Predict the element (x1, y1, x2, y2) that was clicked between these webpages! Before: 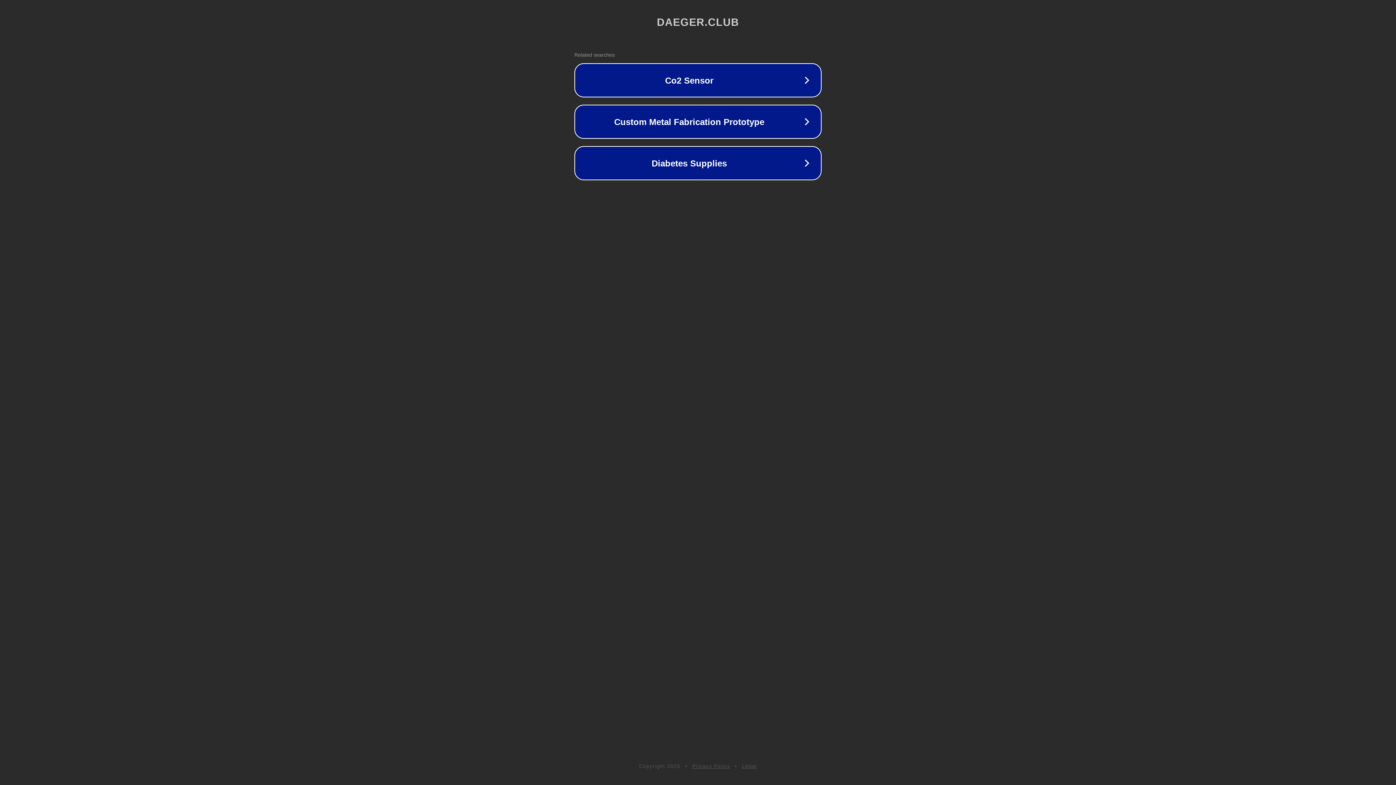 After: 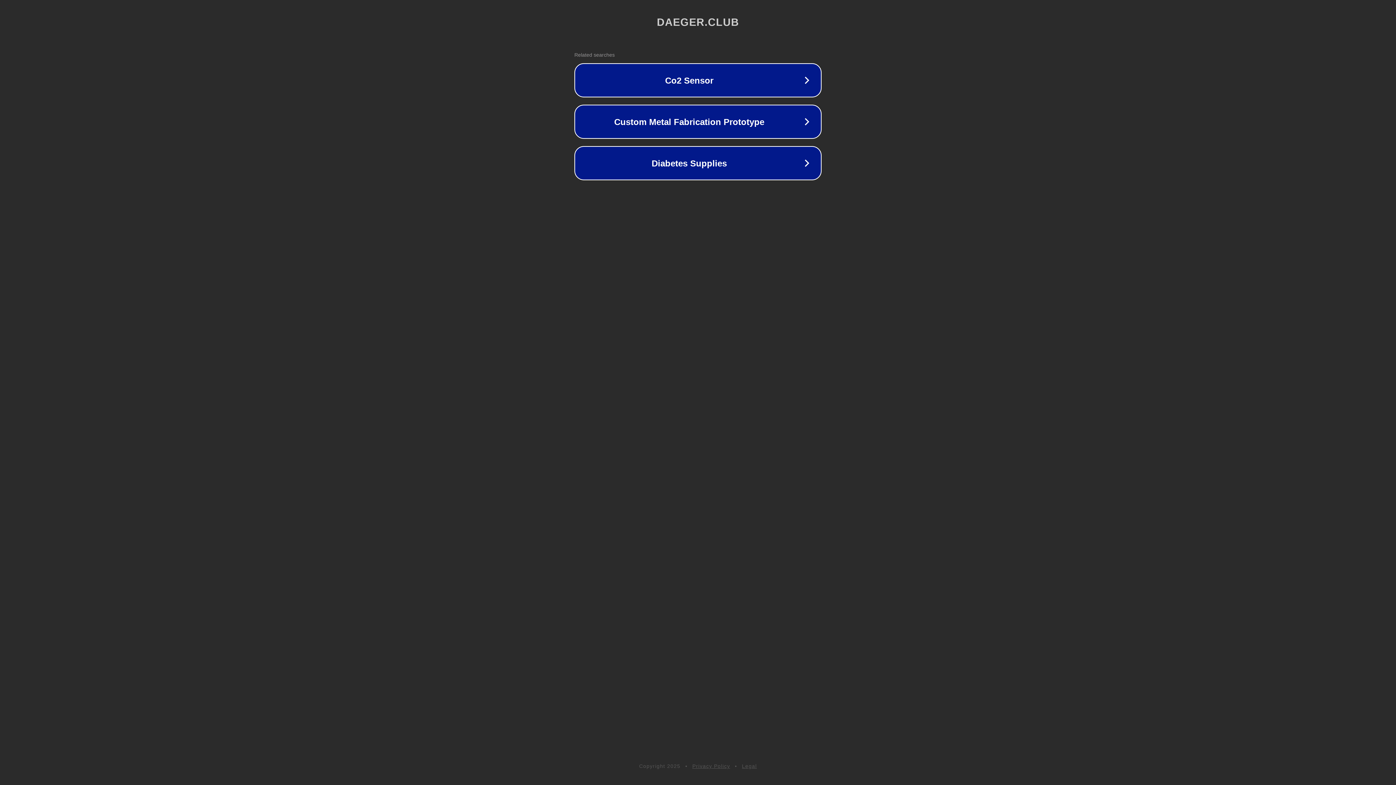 Action: bbox: (742, 763, 757, 769) label: Legal